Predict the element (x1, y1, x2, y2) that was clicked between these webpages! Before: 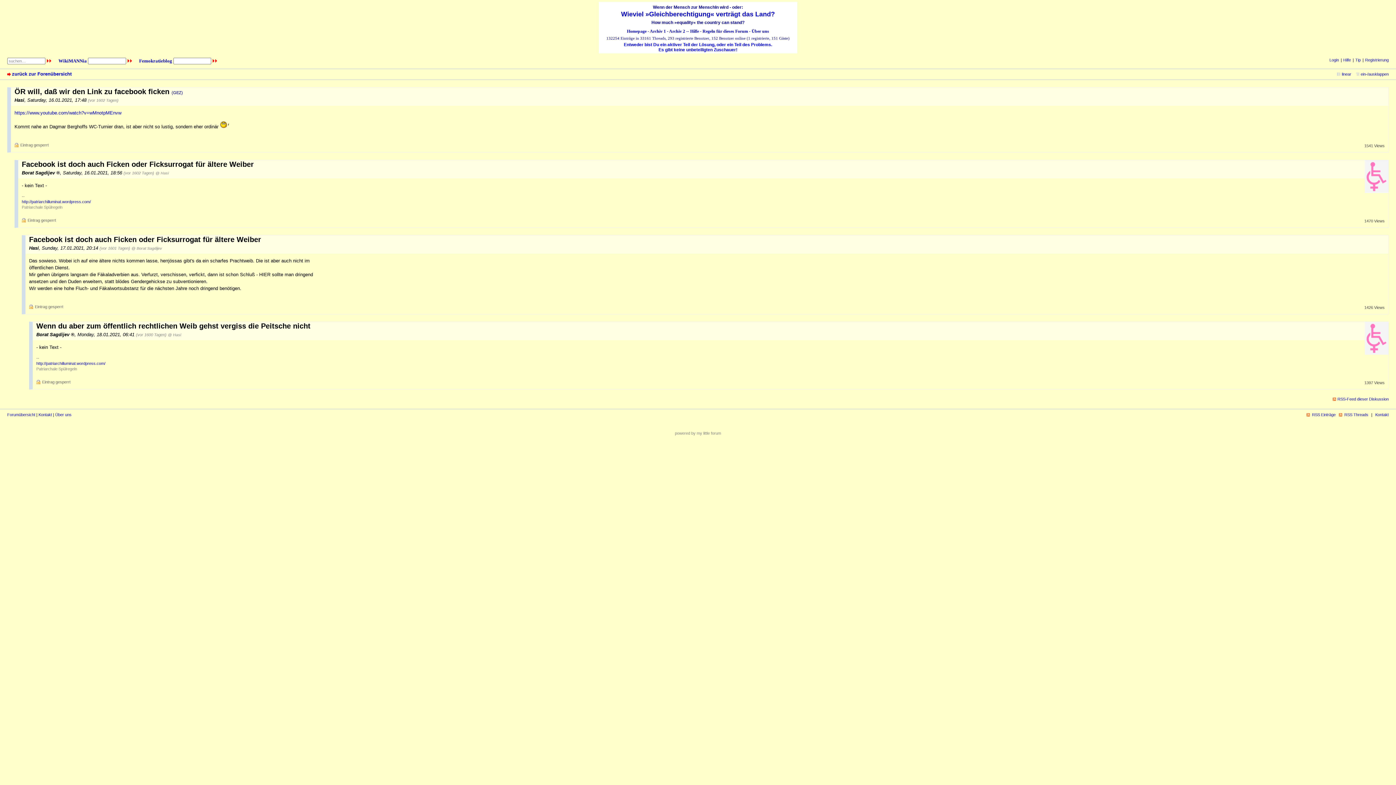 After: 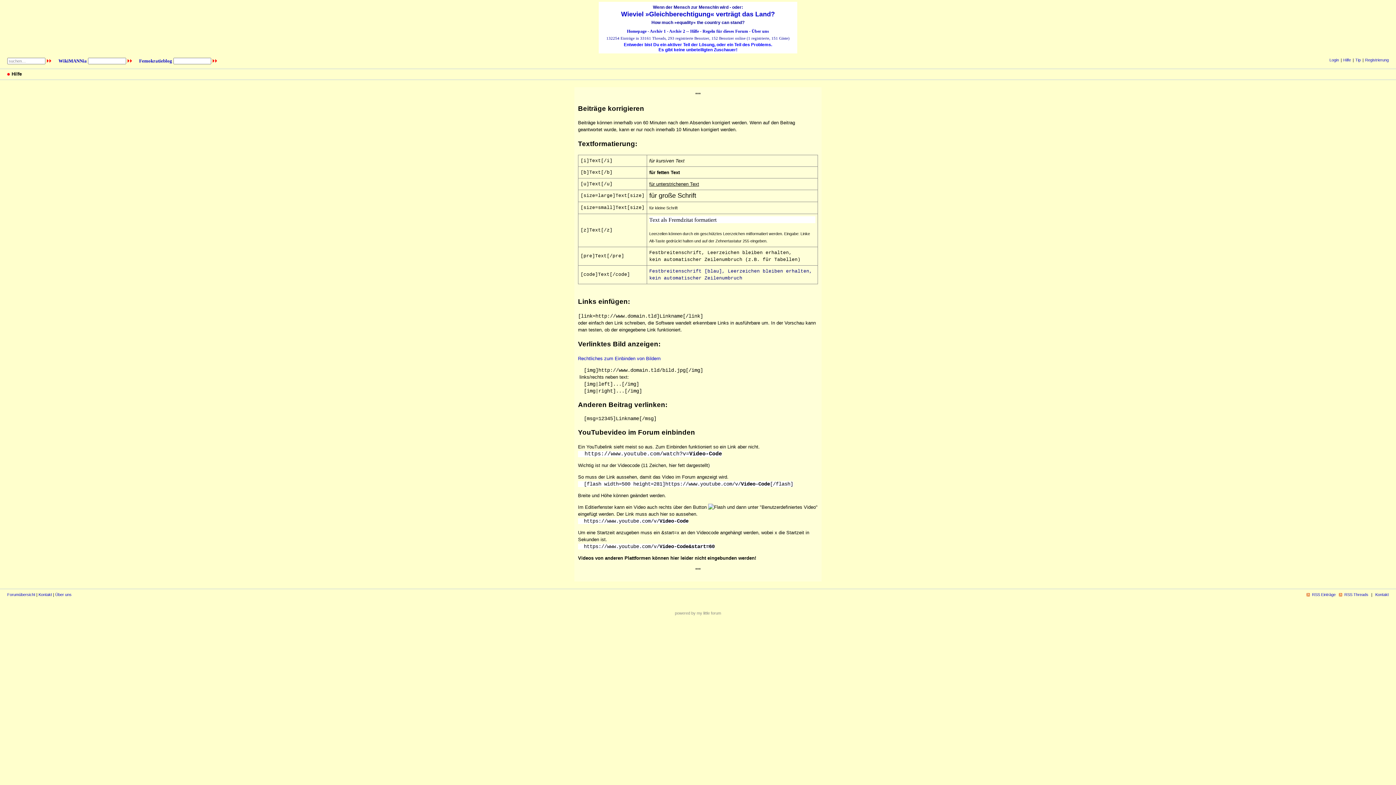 Action: label: Hilfe bbox: (1342, 57, 1351, 62)